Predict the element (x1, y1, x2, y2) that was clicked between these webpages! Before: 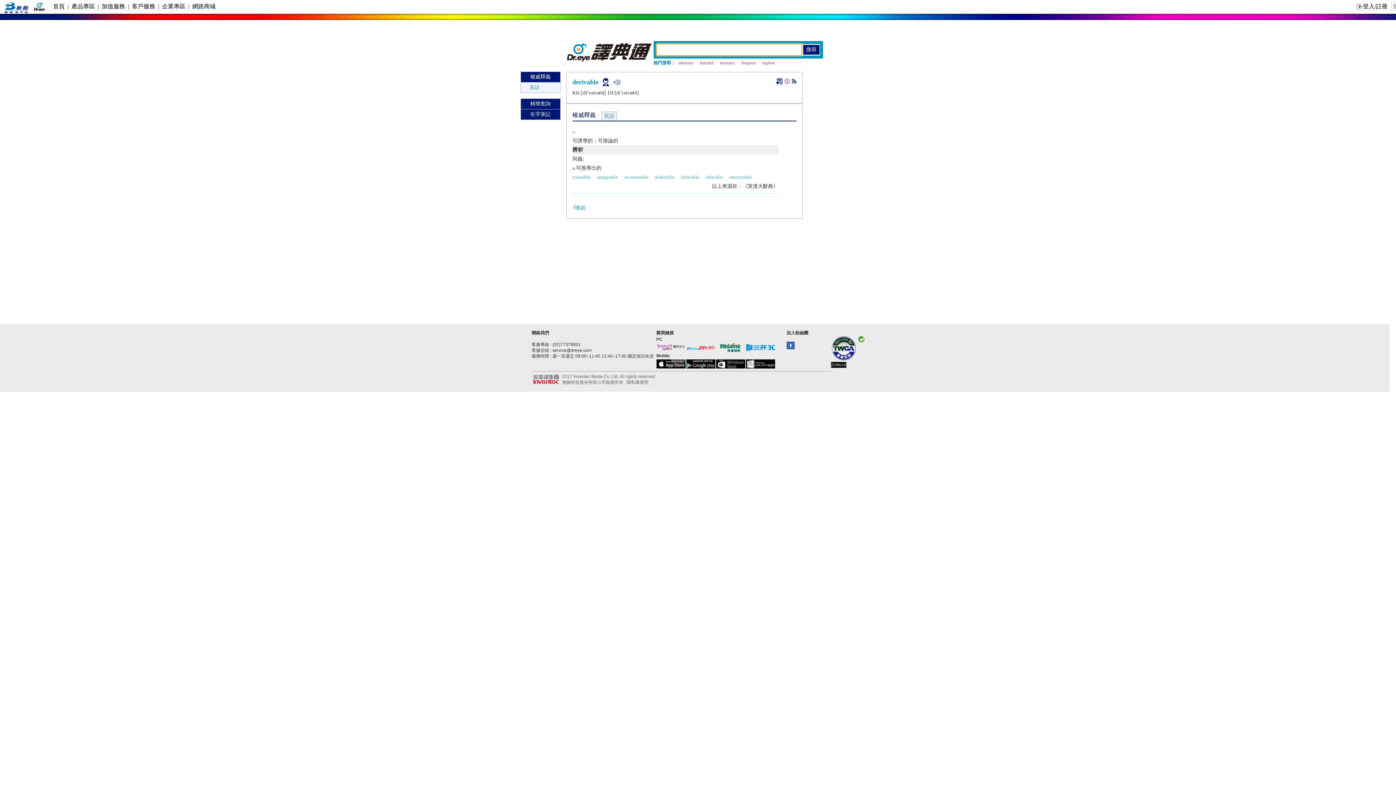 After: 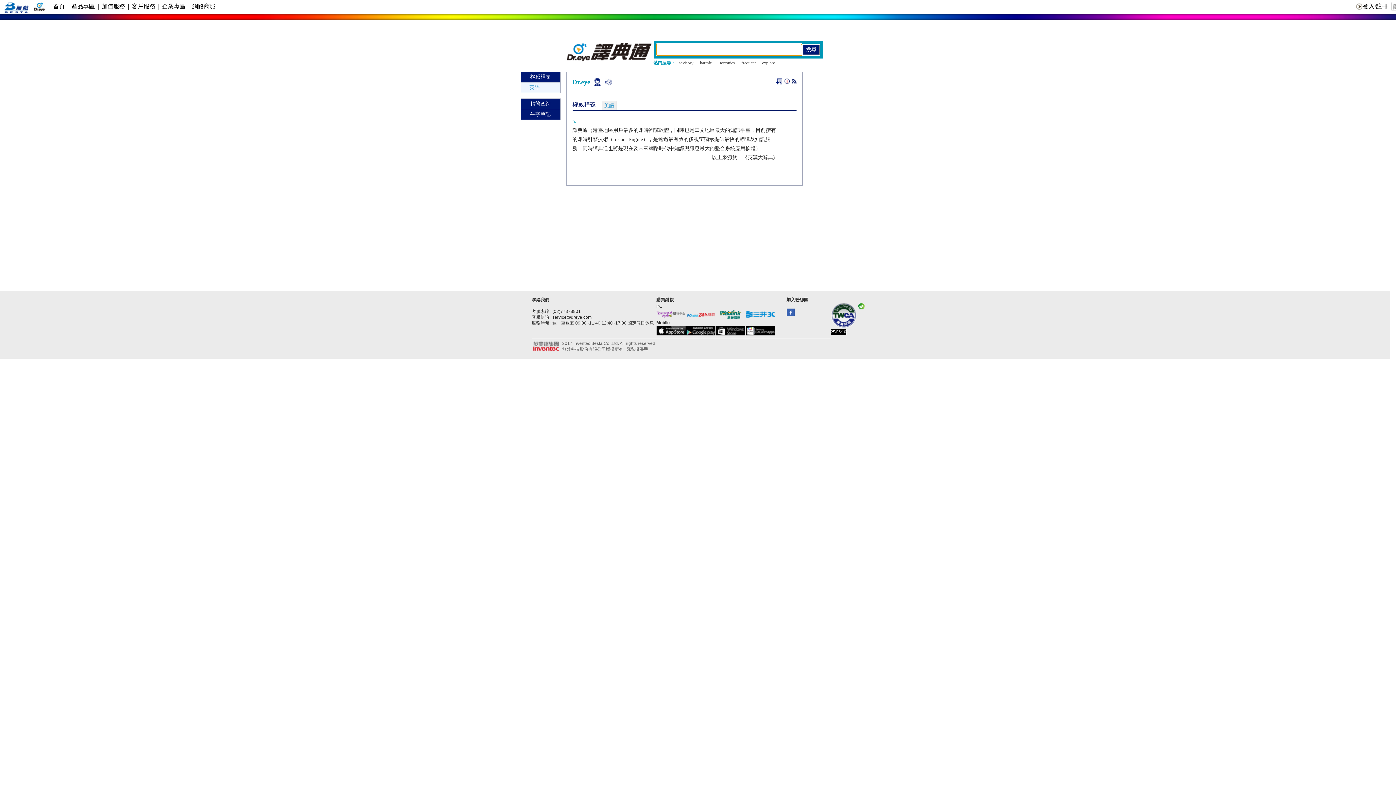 Action: bbox: (565, 57, 653, 62)